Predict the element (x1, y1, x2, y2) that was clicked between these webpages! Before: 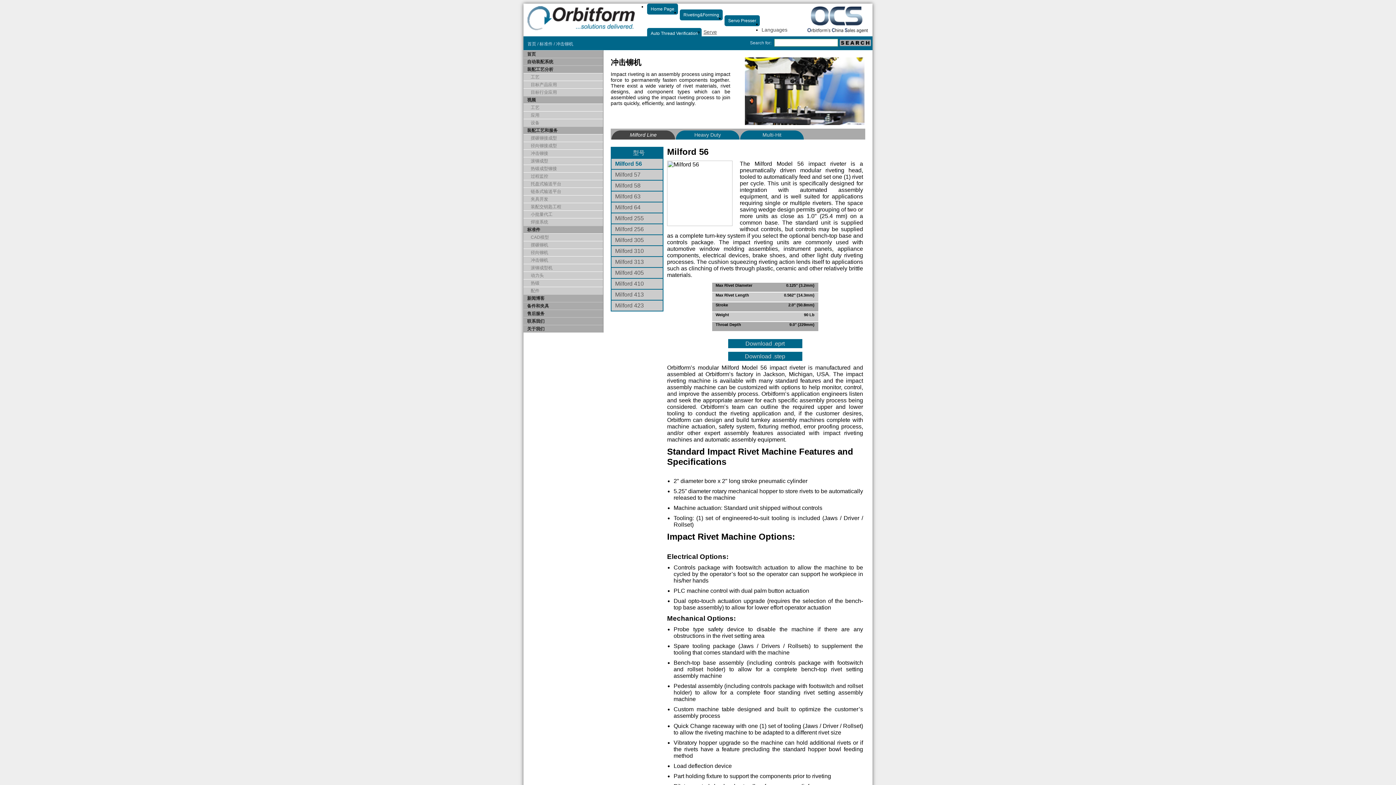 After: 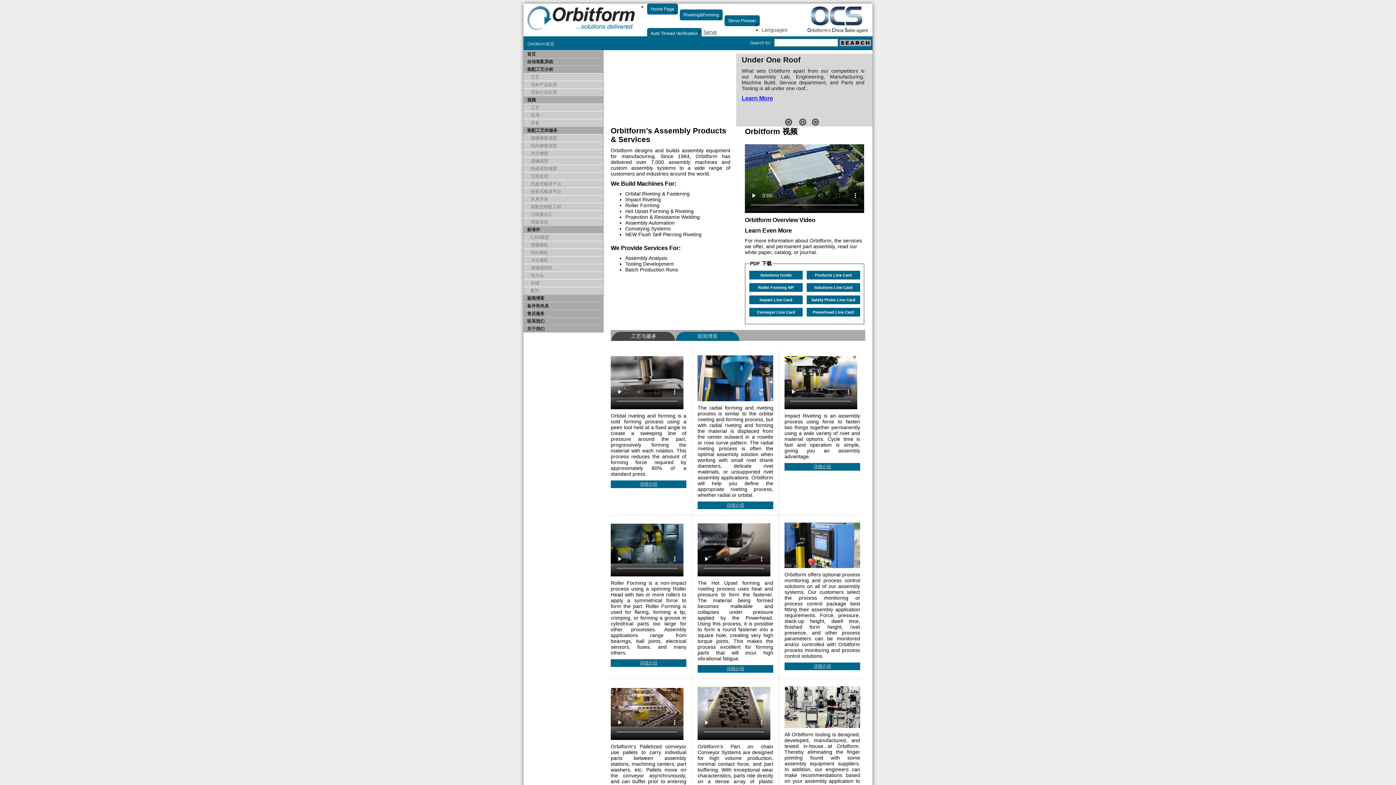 Action: bbox: (523, 50, 607, 57) label: 首页